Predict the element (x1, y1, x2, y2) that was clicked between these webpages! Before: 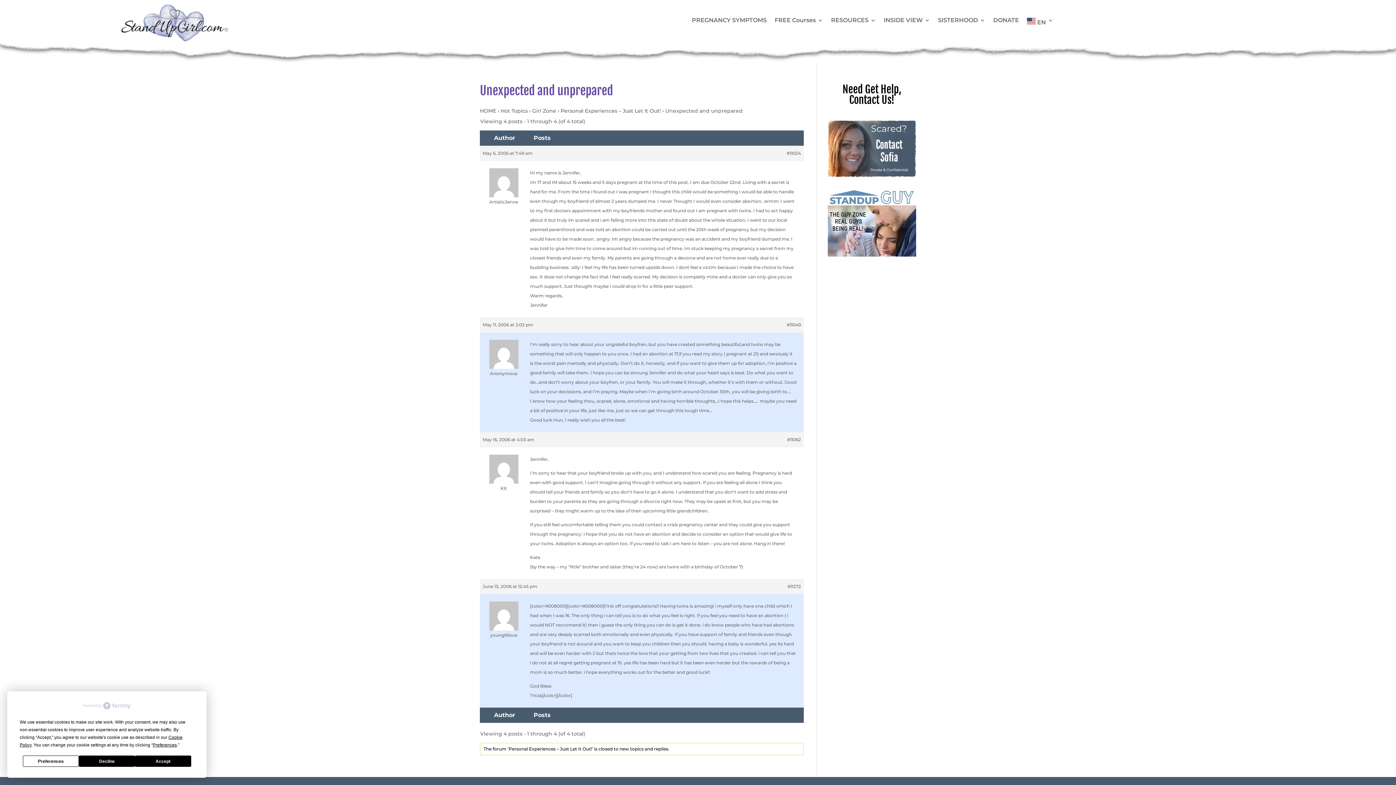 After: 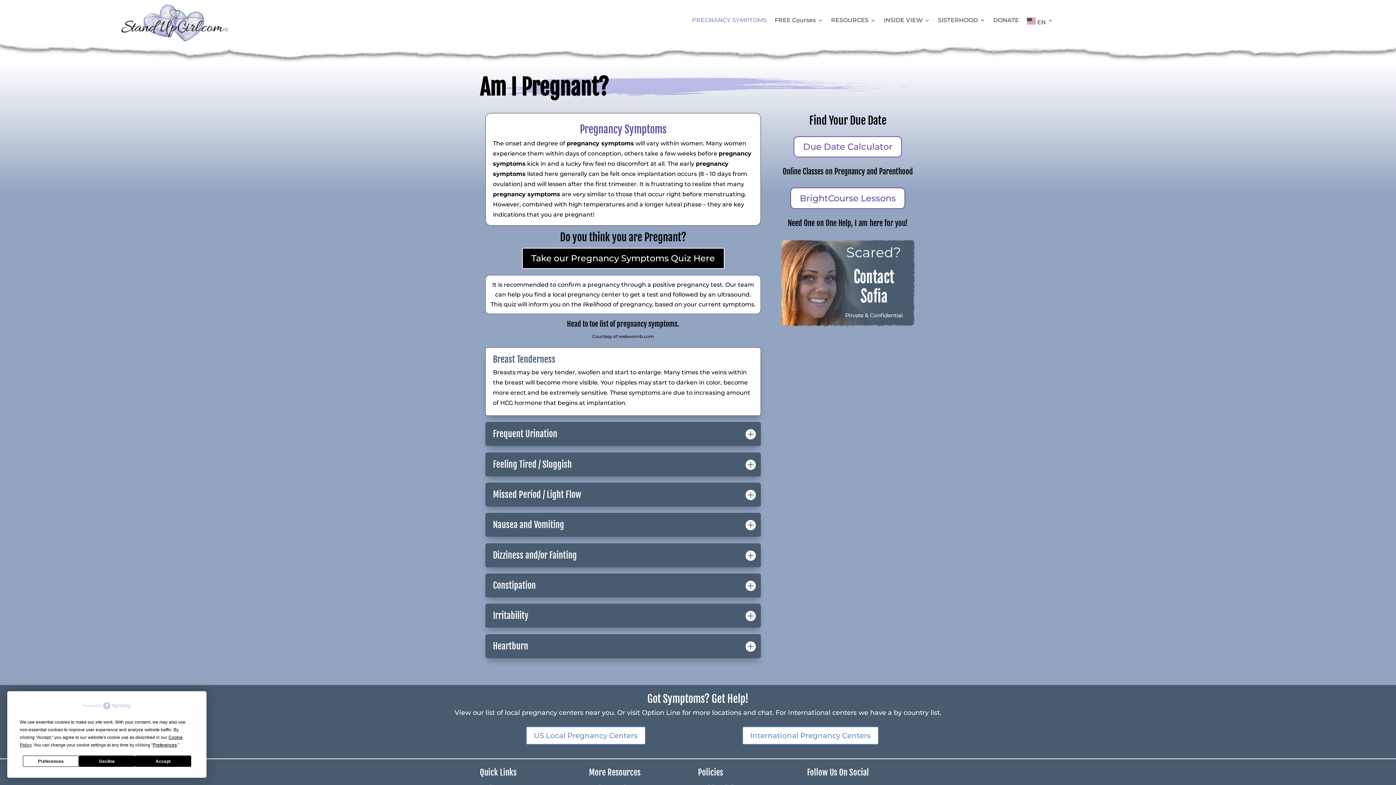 Action: label: PREGNANCY SYMPTOMS bbox: (692, 17, 766, 28)